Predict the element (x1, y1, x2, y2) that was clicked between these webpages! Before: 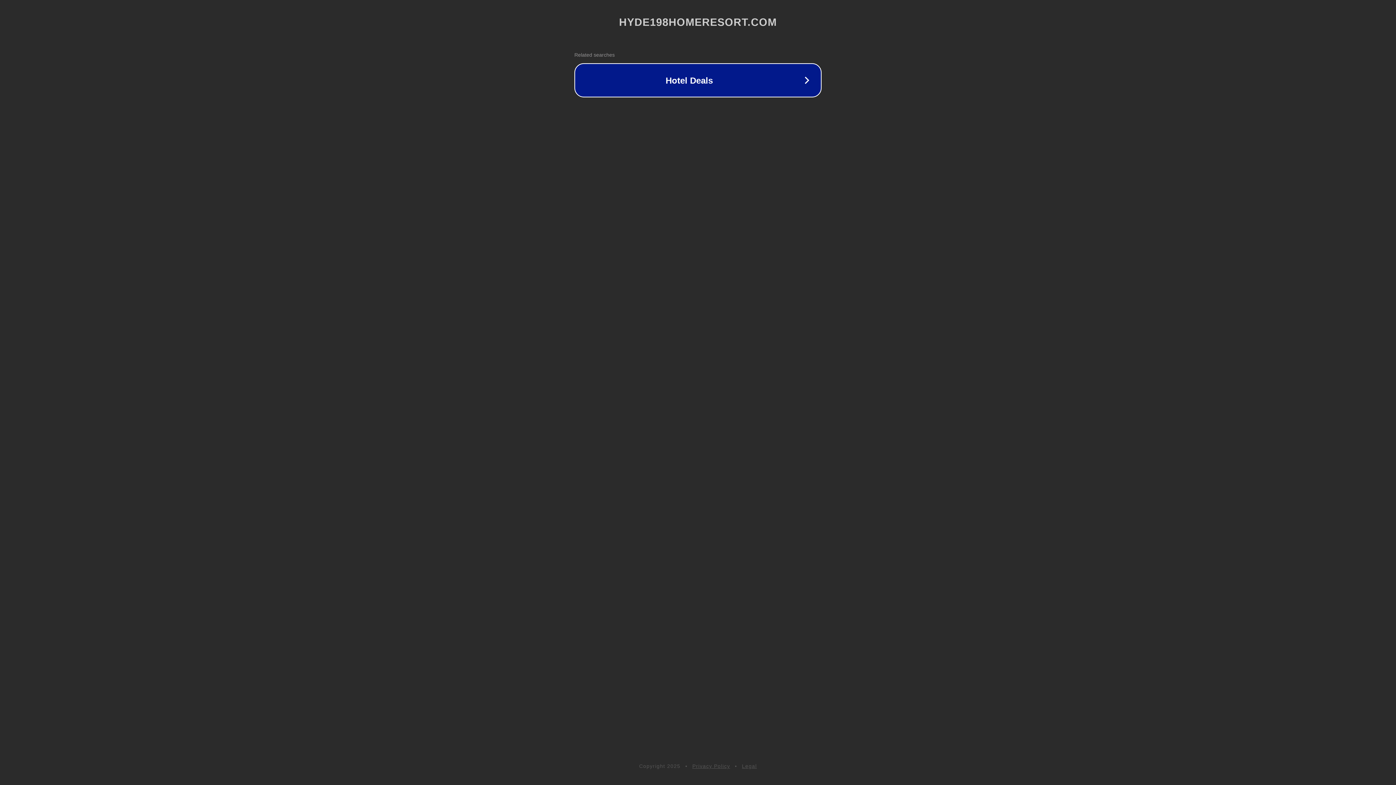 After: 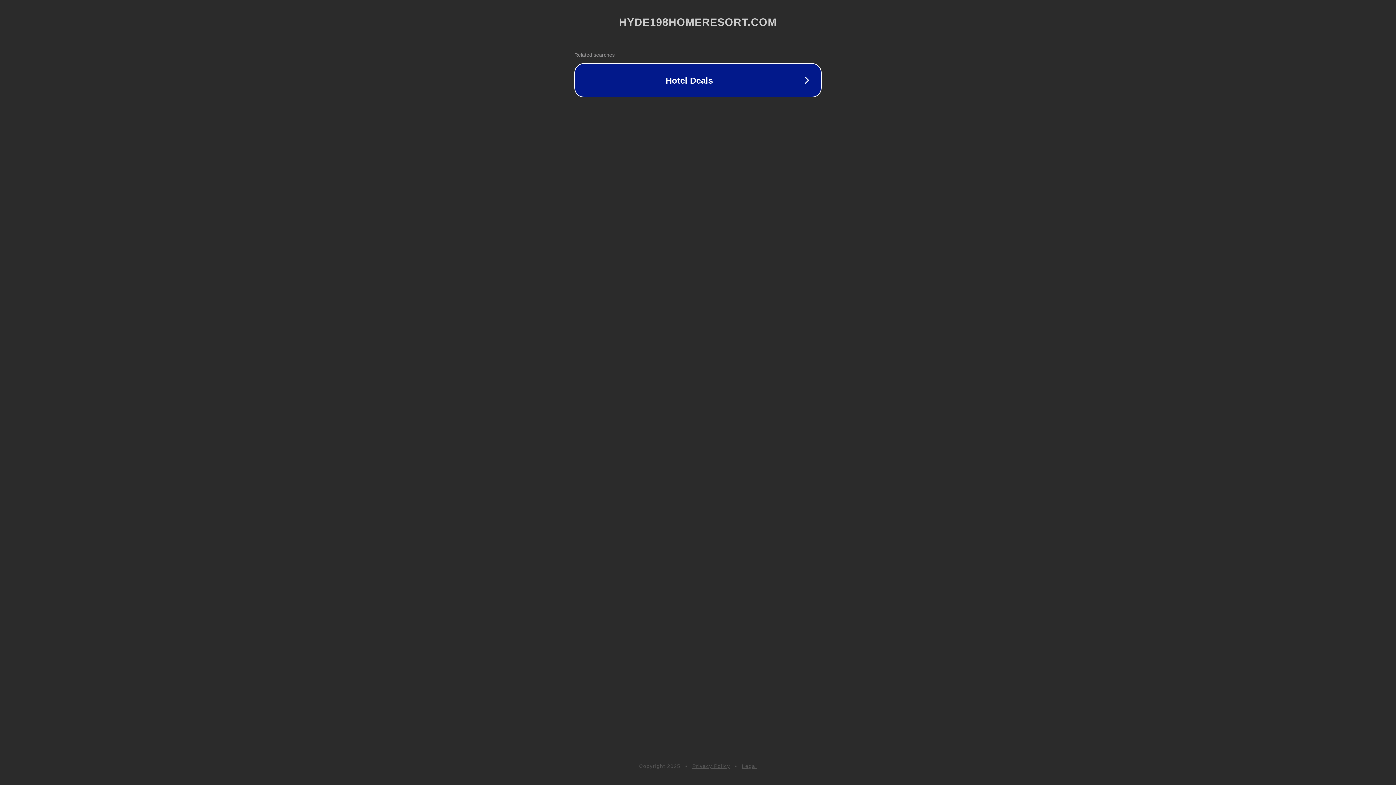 Action: bbox: (692, 763, 730, 769) label: Privacy Policy